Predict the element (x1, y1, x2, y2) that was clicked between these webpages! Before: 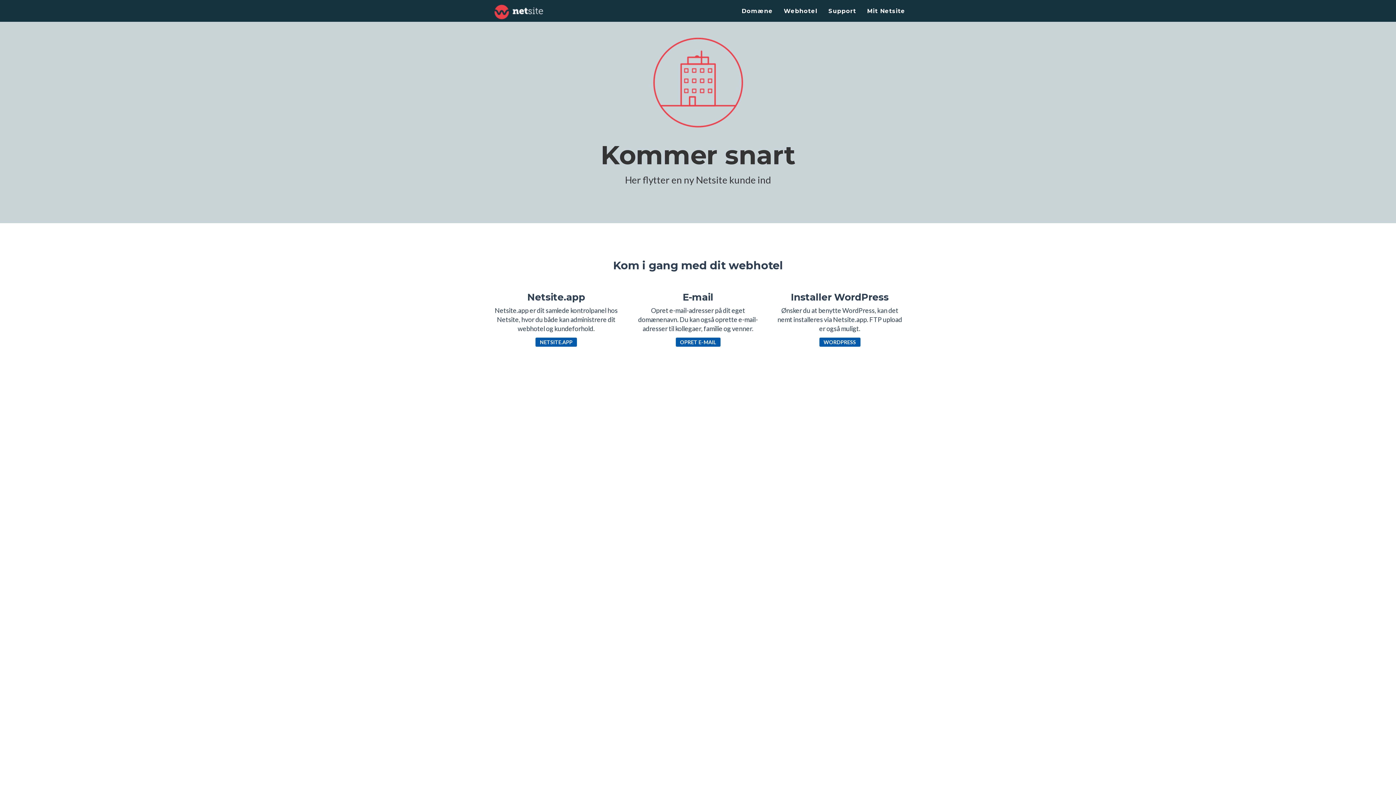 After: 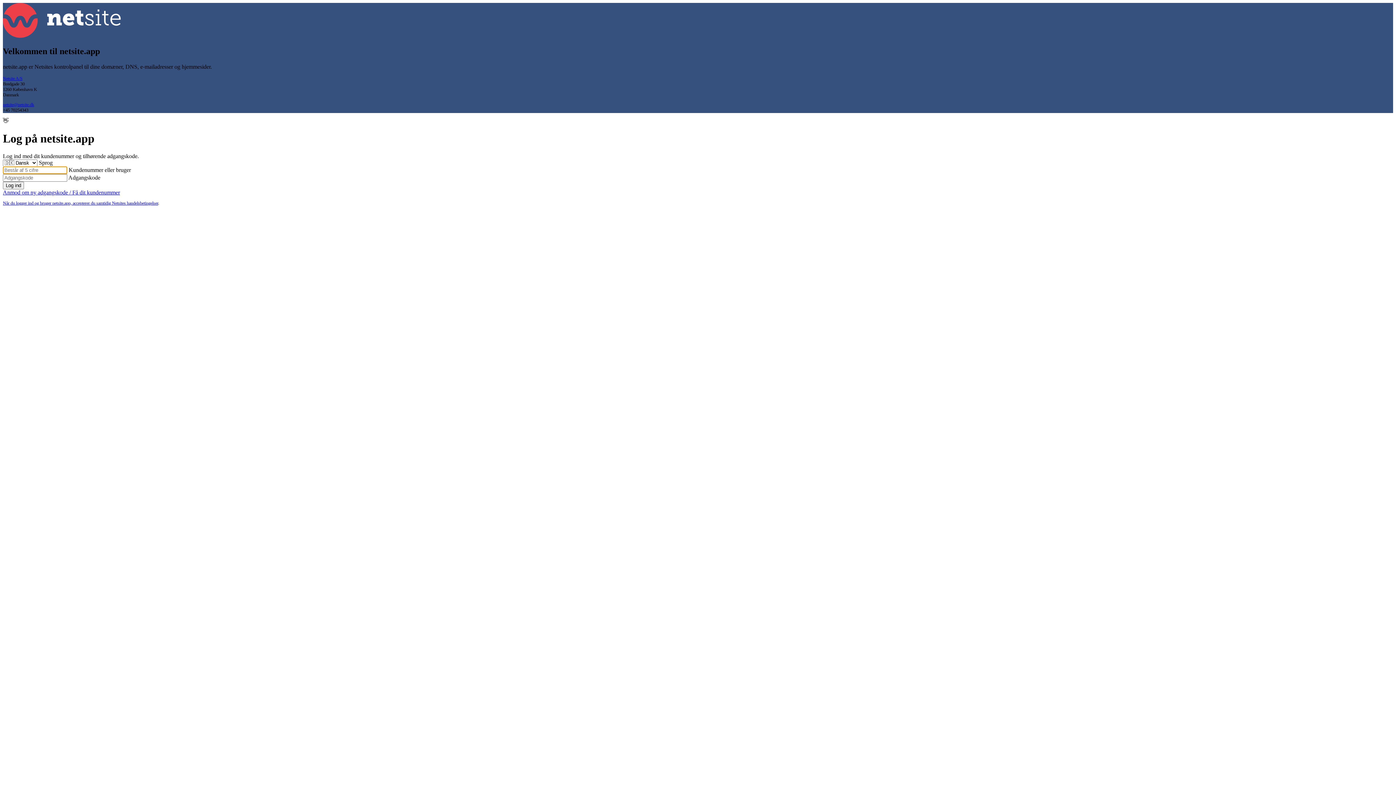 Action: bbox: (861, 0, 910, 21) label: Mit Netsite